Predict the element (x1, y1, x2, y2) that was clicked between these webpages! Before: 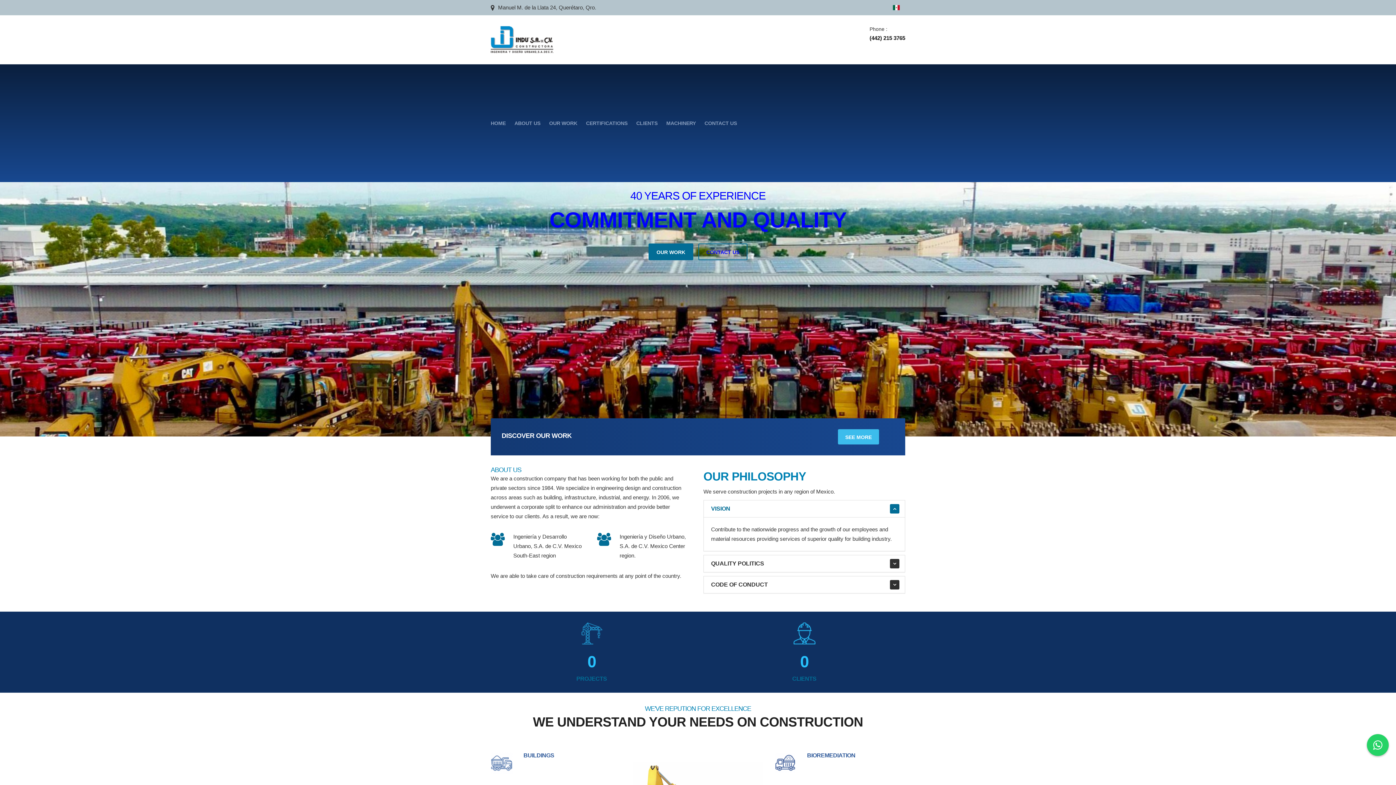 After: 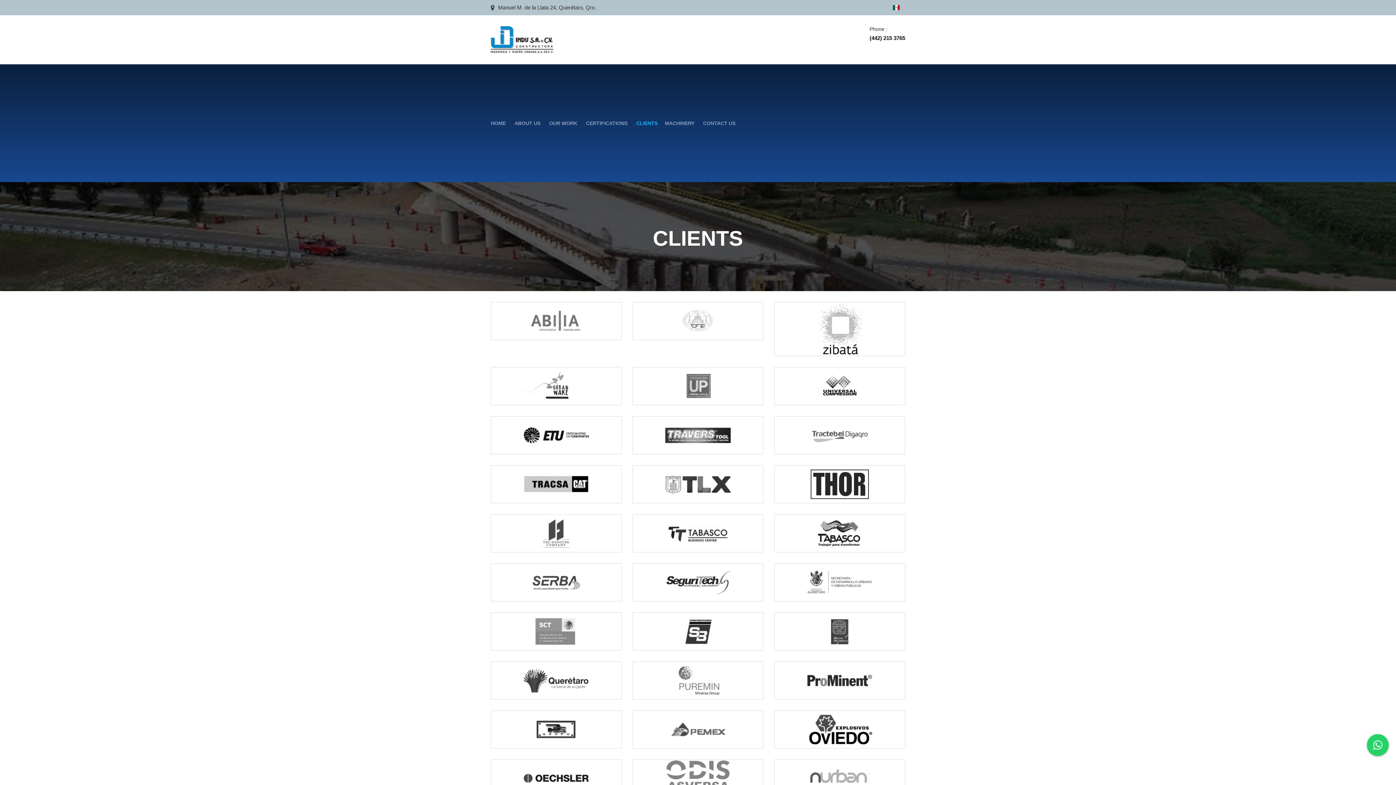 Action: bbox: (636, 110, 657, 136) label: CLIENTS